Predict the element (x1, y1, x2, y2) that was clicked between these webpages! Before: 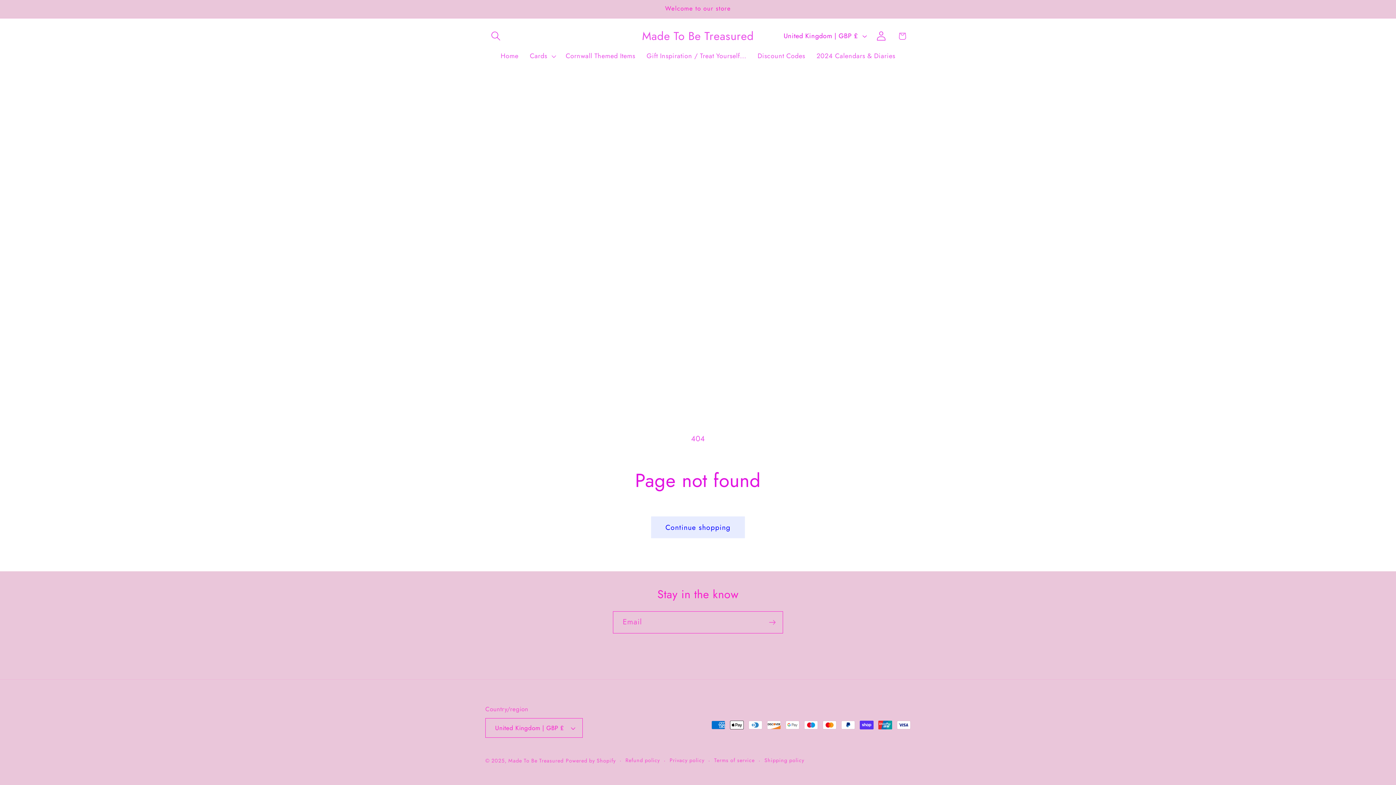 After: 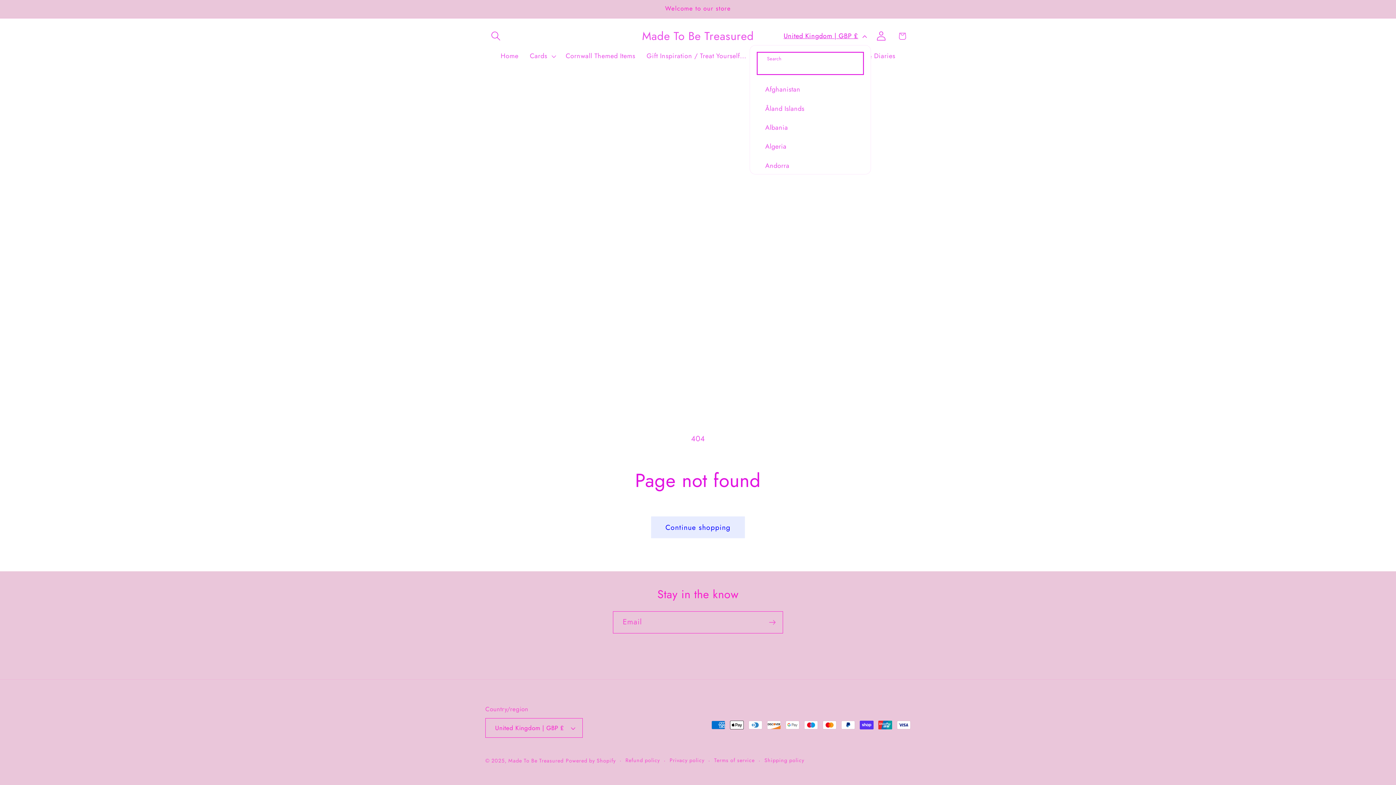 Action: bbox: (778, 27, 871, 45) label: United Kingdom | GBP £